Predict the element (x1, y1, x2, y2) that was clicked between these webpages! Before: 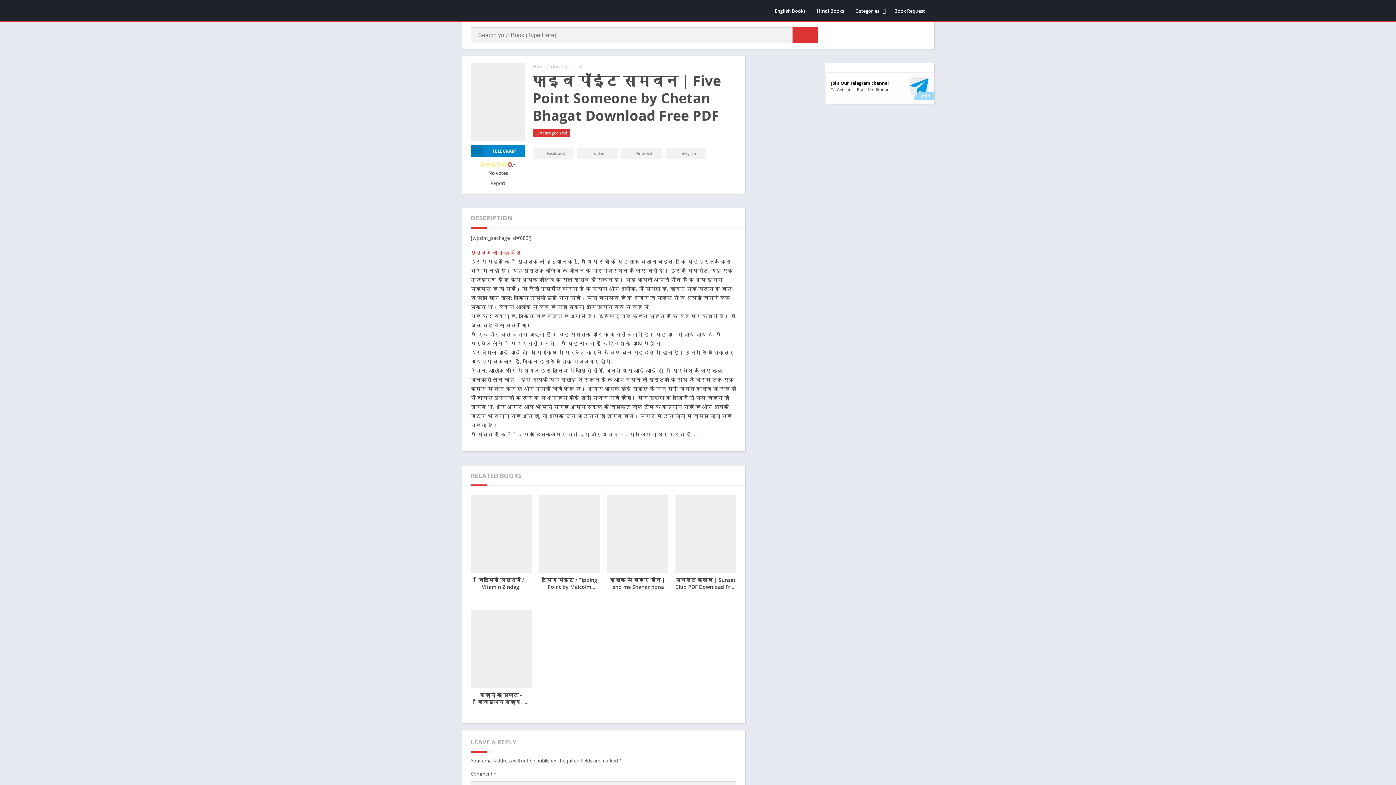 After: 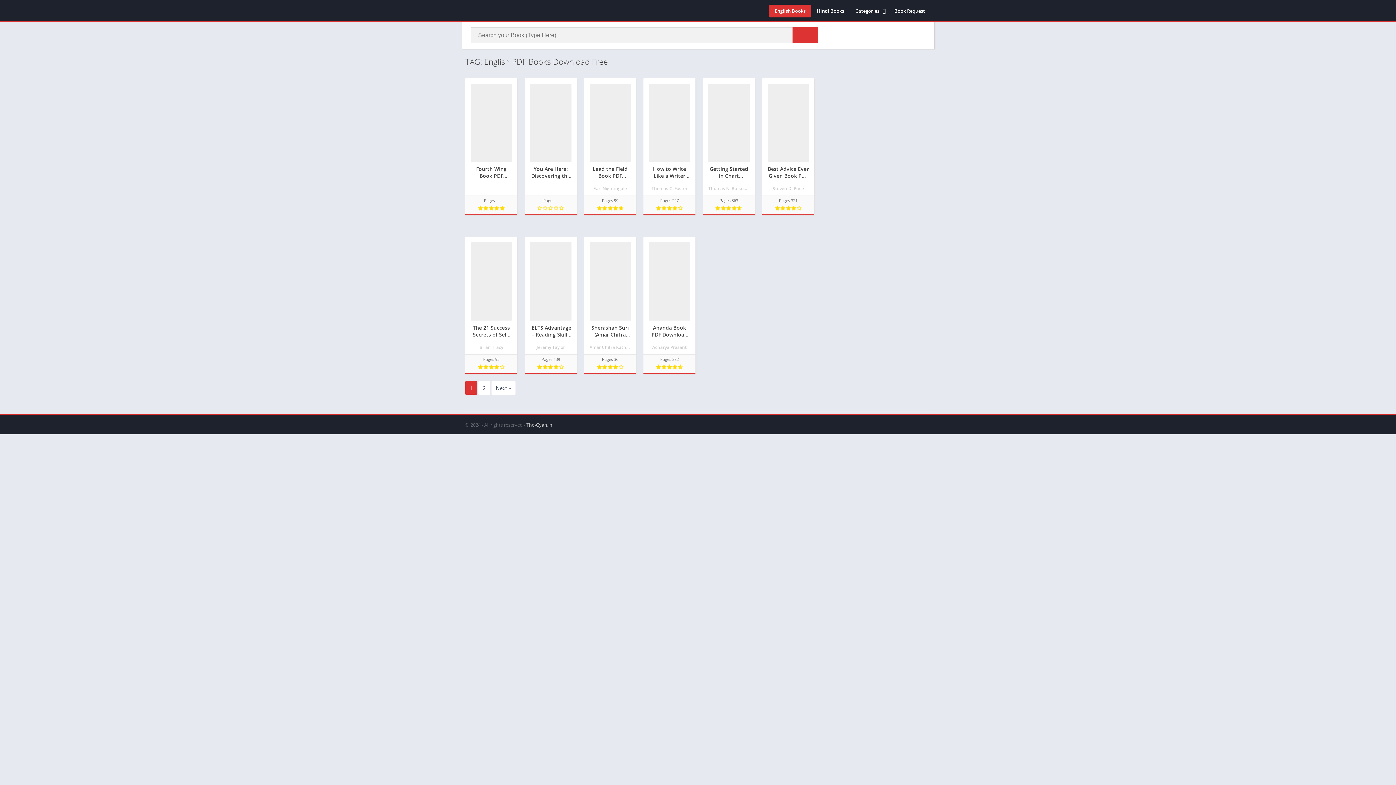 Action: bbox: (769, 4, 811, 17) label: English Books